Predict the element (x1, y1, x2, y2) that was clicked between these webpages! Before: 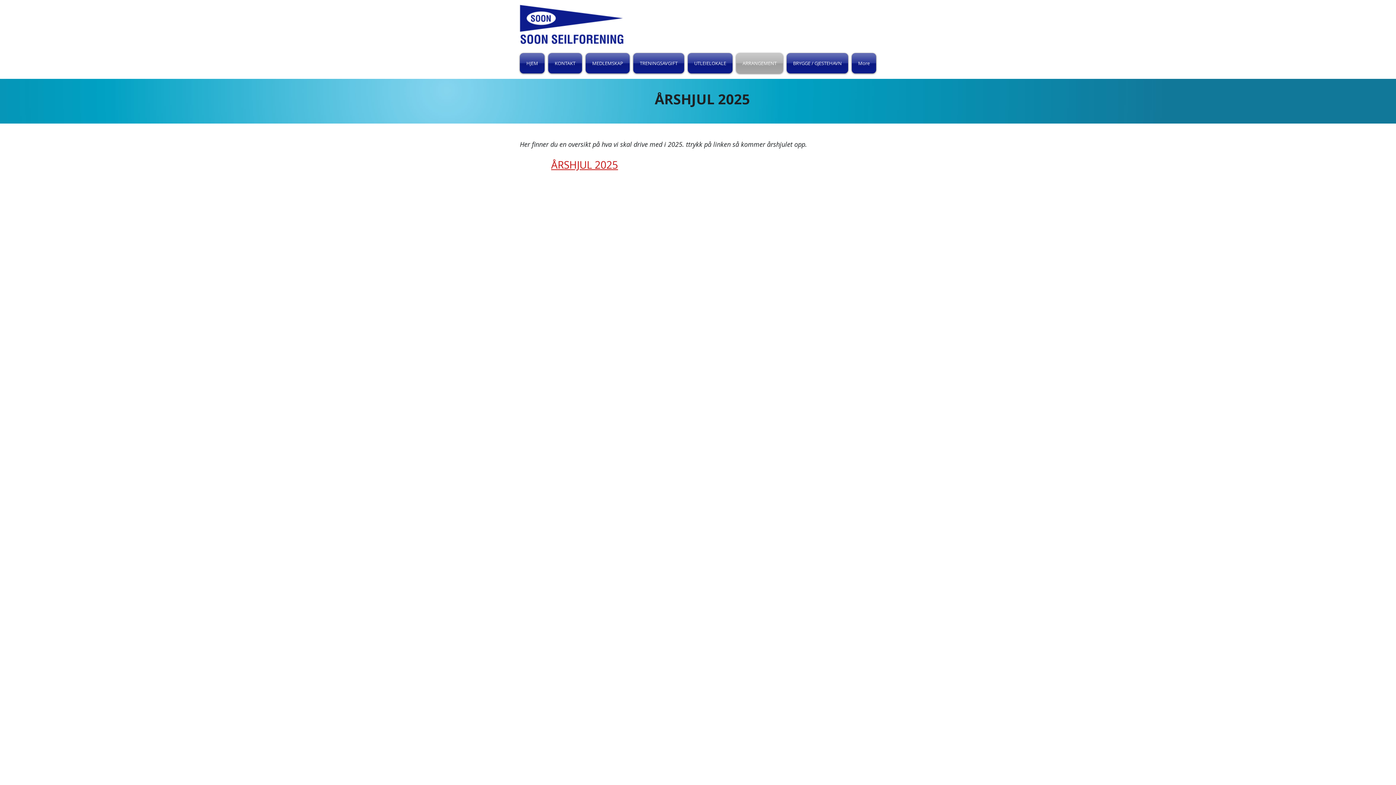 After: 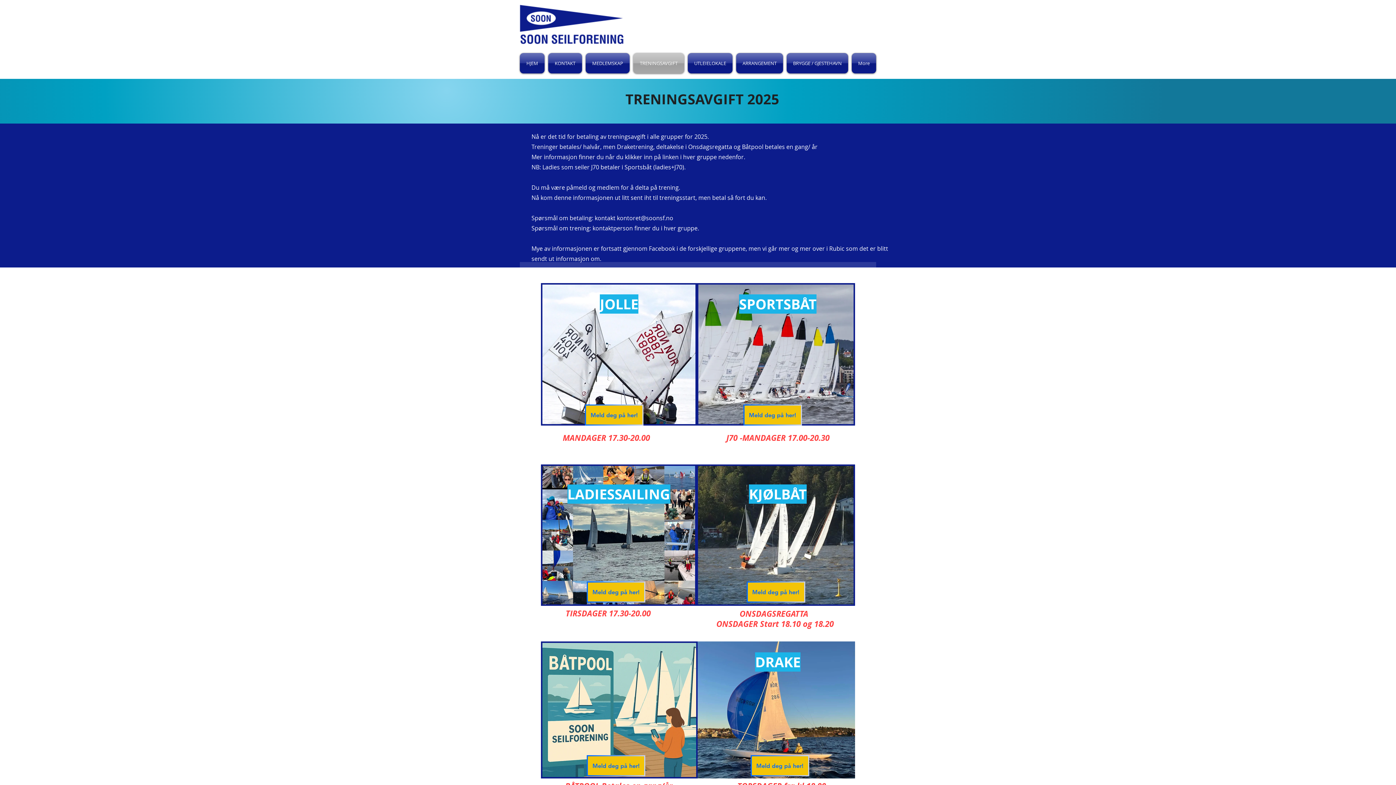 Action: bbox: (631, 53, 686, 73) label: TRENINGSAVGIFT